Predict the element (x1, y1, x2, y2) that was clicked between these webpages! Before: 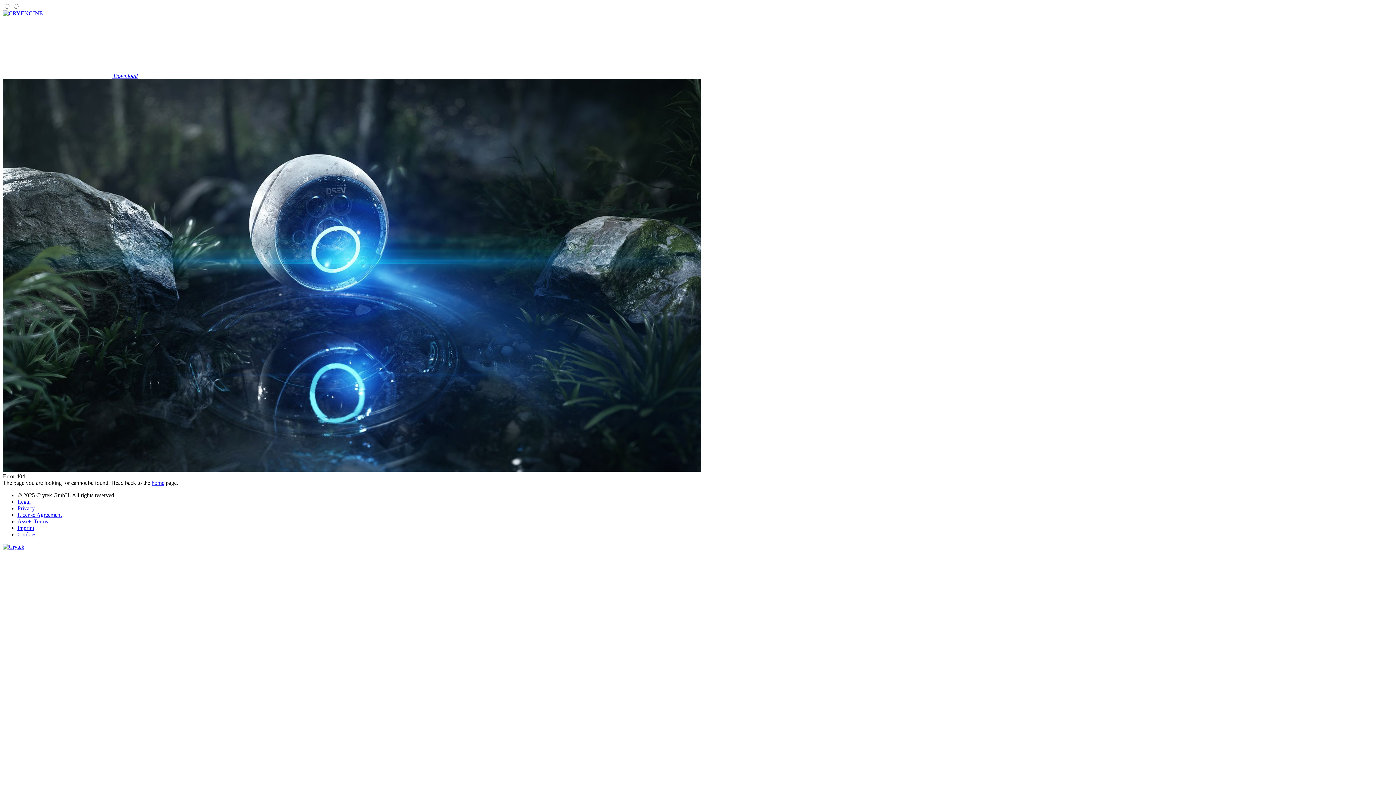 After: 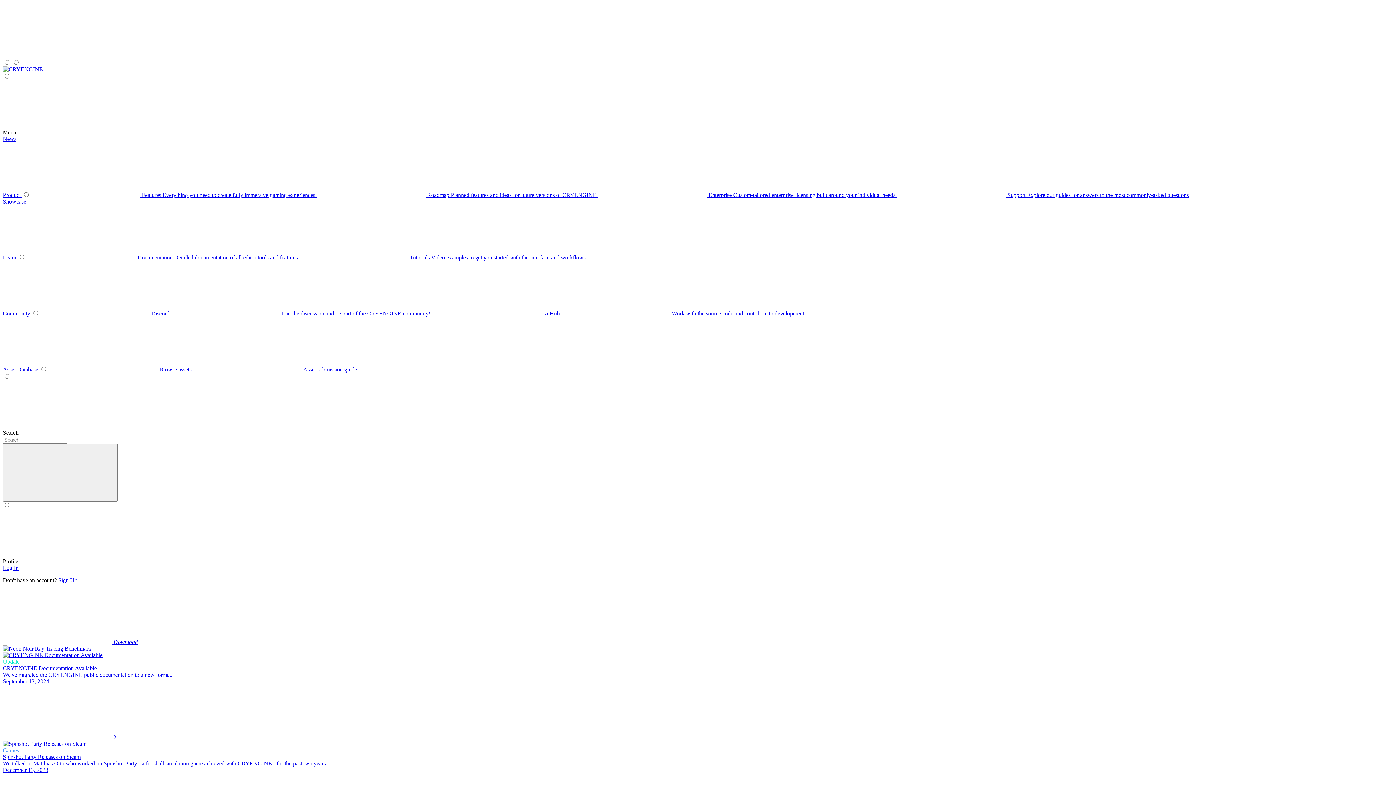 Action: label: home bbox: (151, 480, 164, 486)